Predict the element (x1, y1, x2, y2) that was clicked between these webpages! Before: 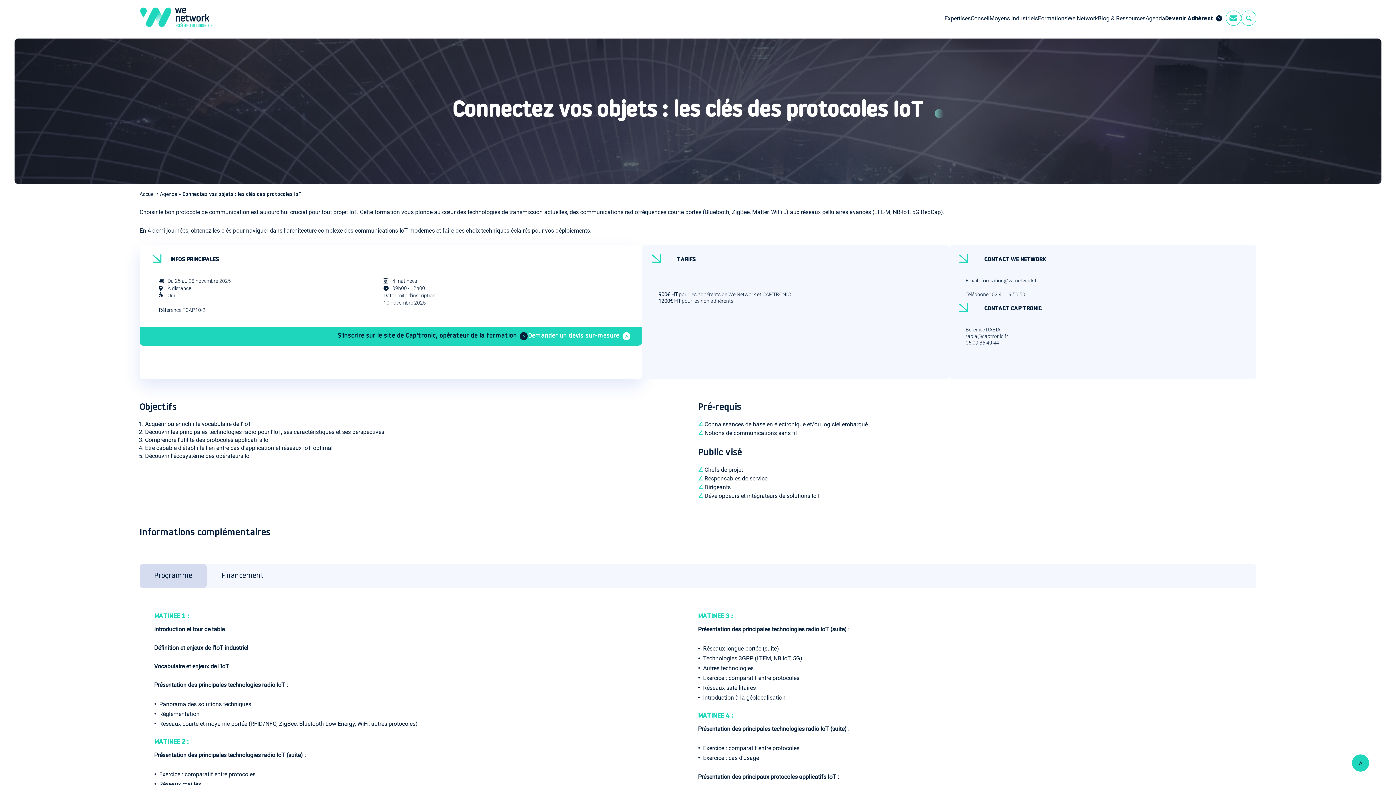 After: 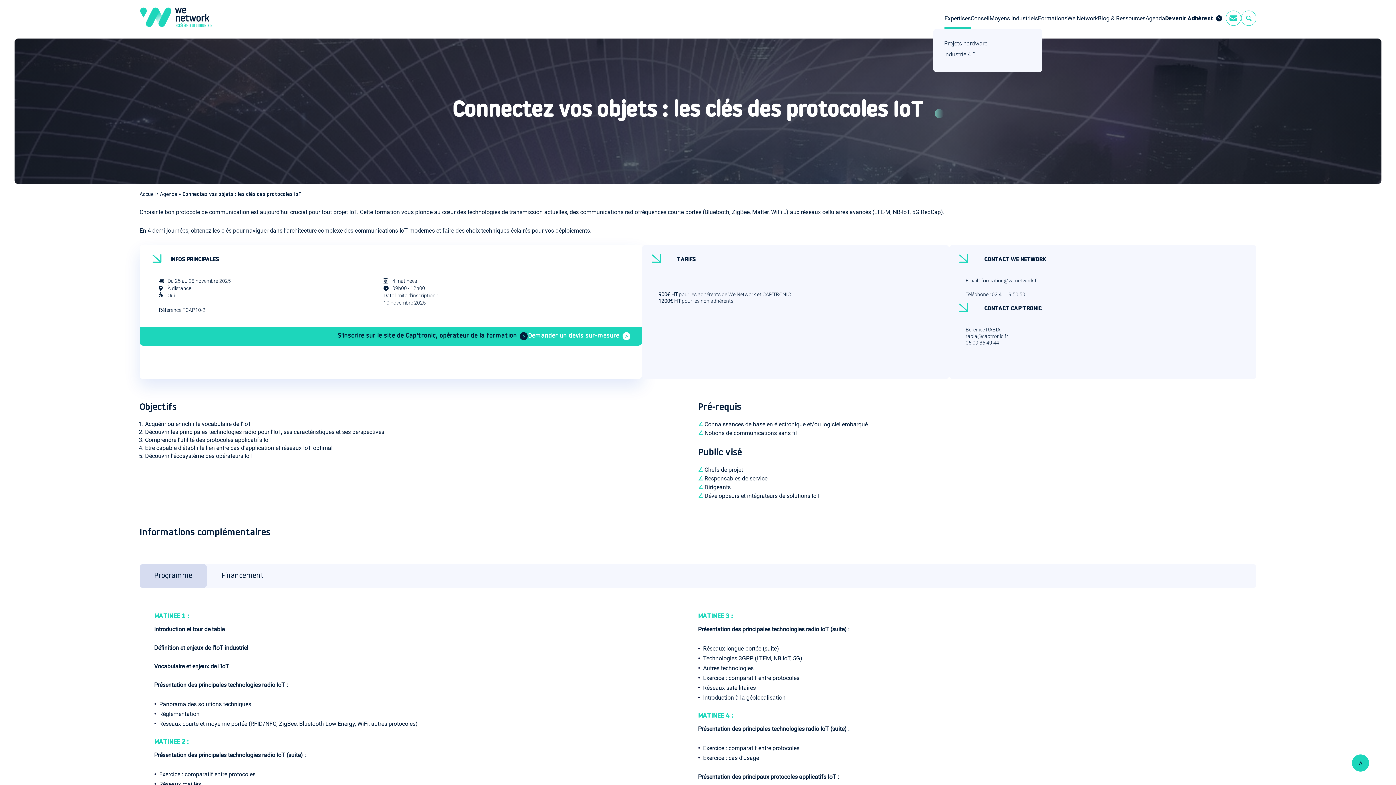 Action: label: Expertises bbox: (944, 14, 970, 21)